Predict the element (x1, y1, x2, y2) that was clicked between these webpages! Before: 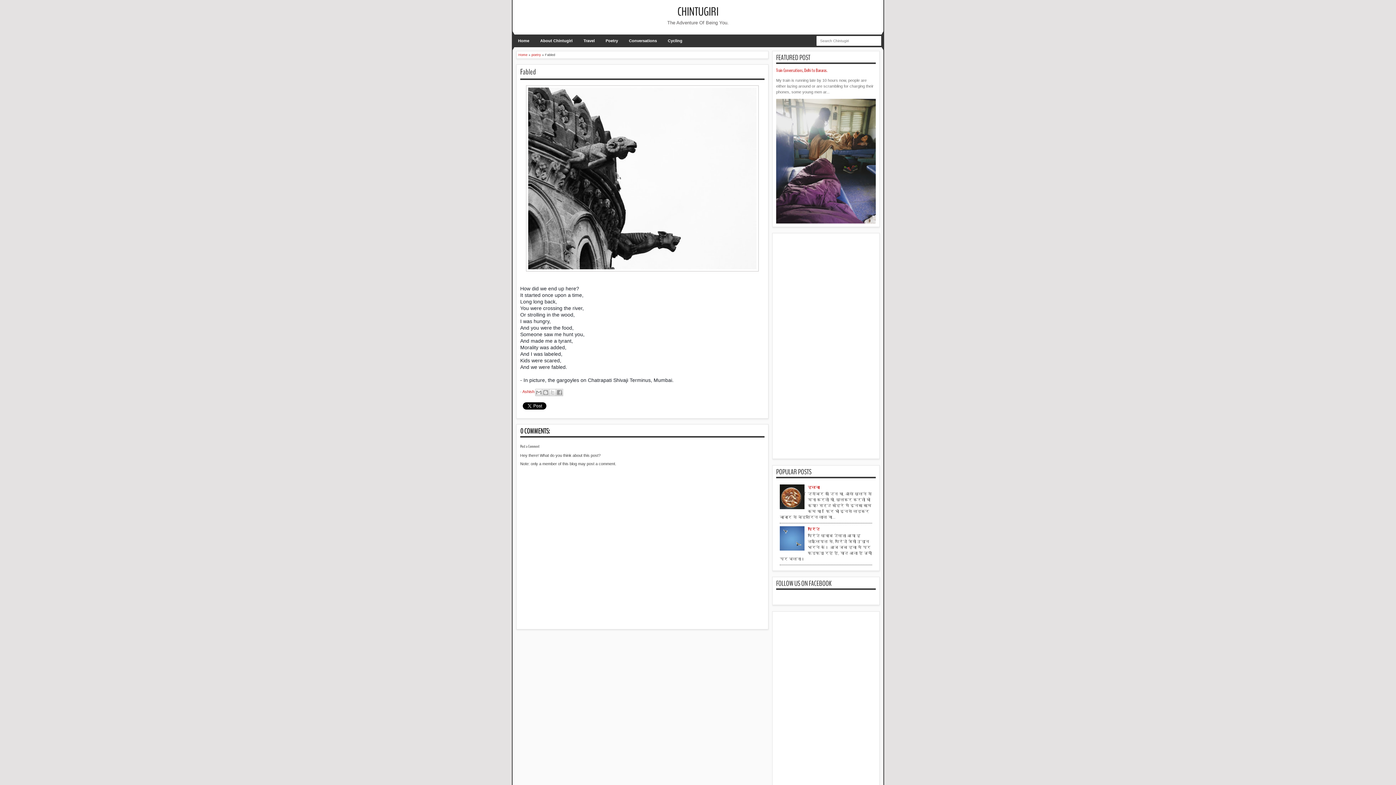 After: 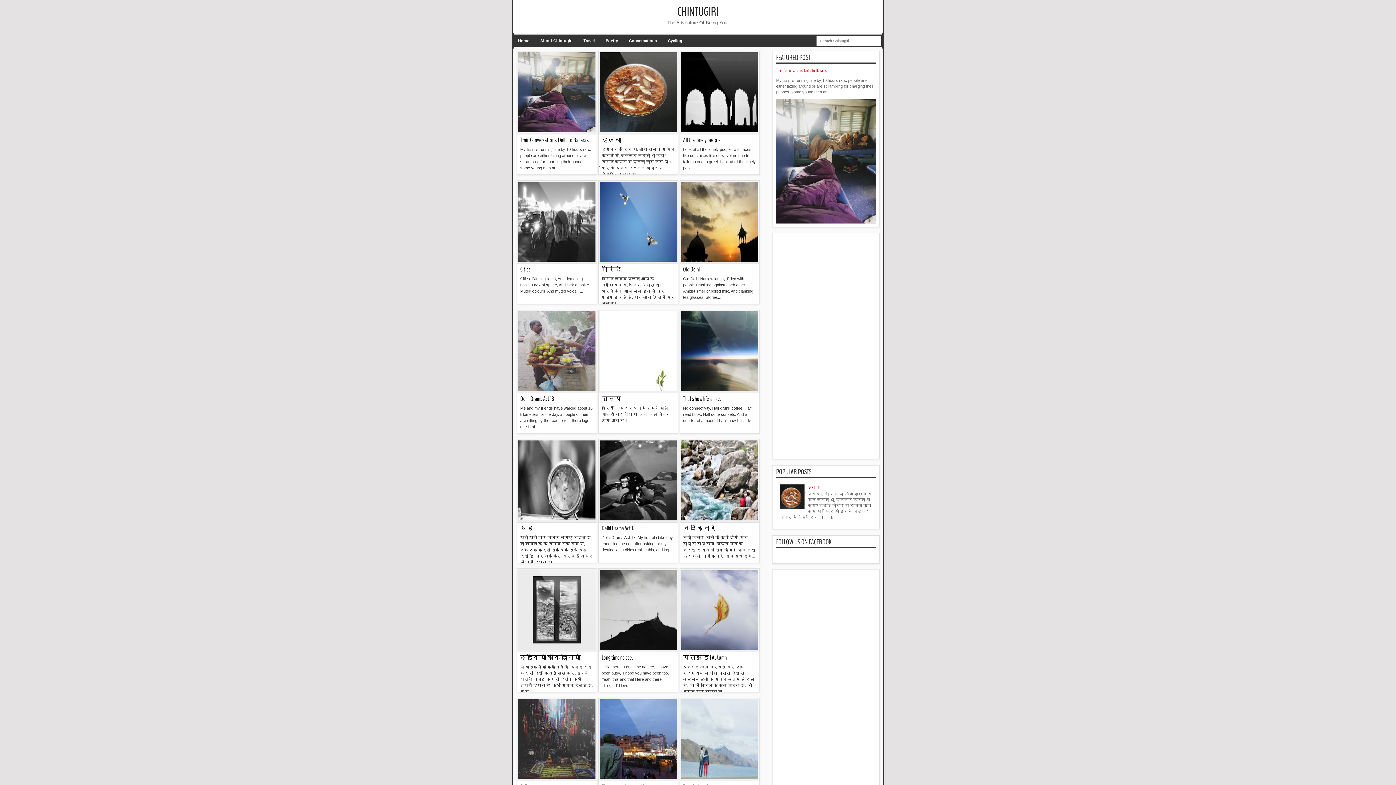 Action: label: Home bbox: (512, 34, 534, 47)